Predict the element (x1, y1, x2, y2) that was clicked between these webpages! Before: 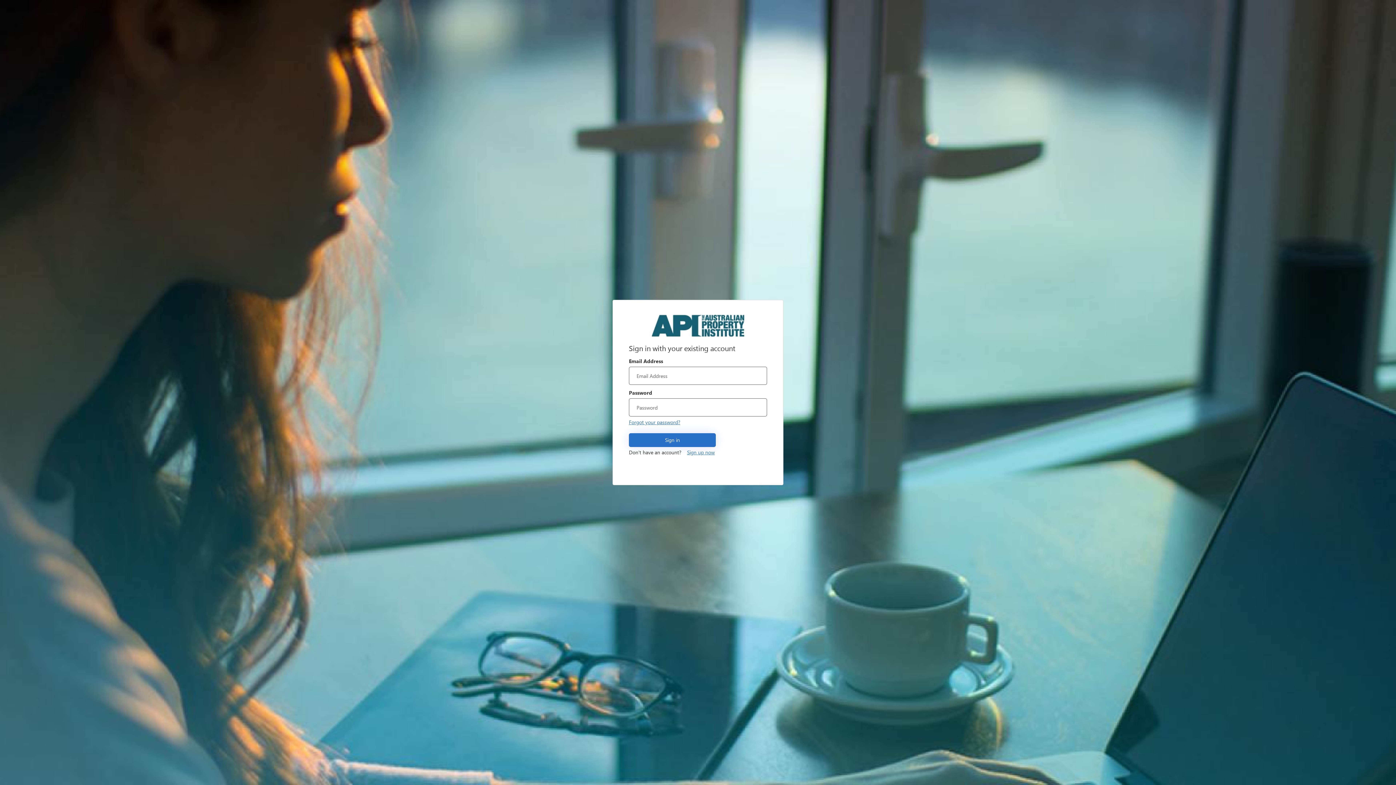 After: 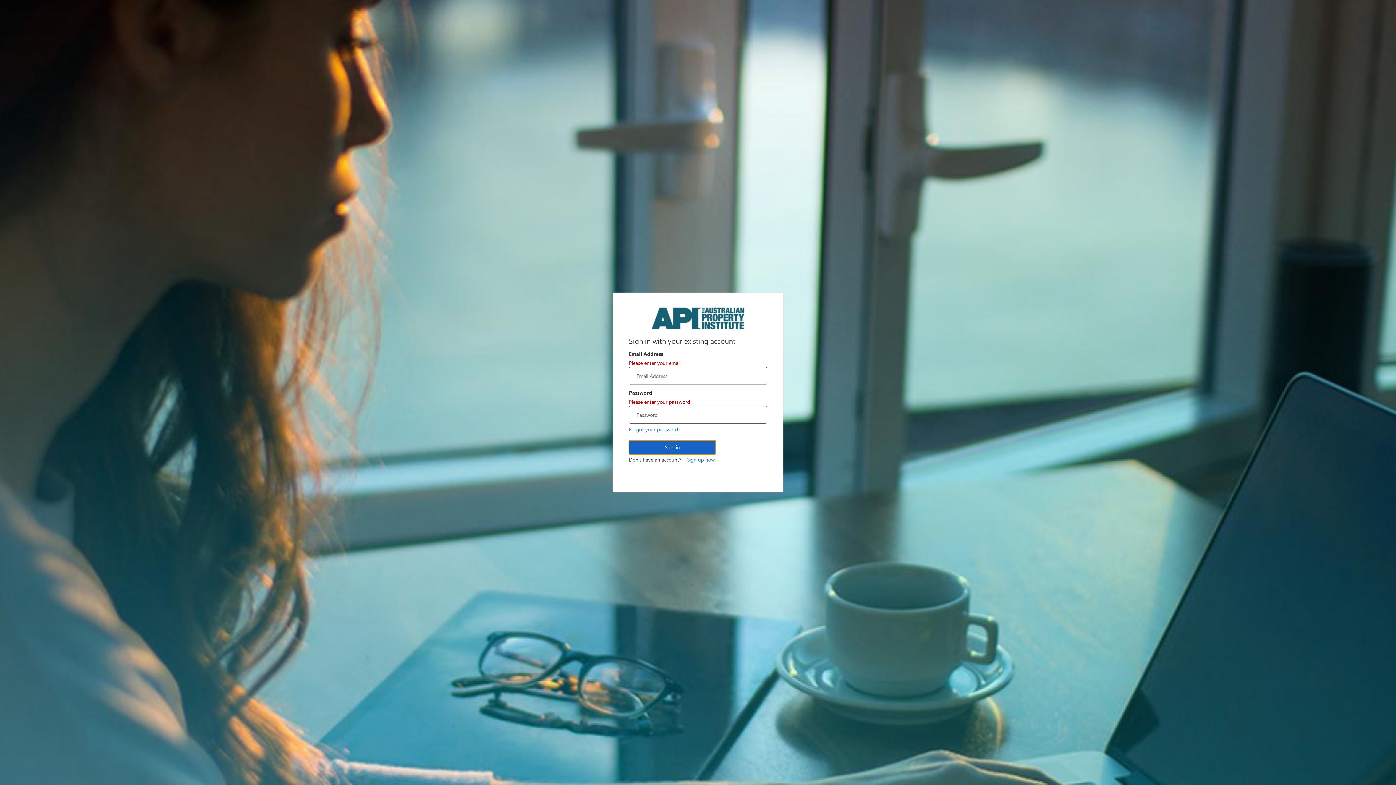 Action: bbox: (629, 433, 716, 447) label: Sign in